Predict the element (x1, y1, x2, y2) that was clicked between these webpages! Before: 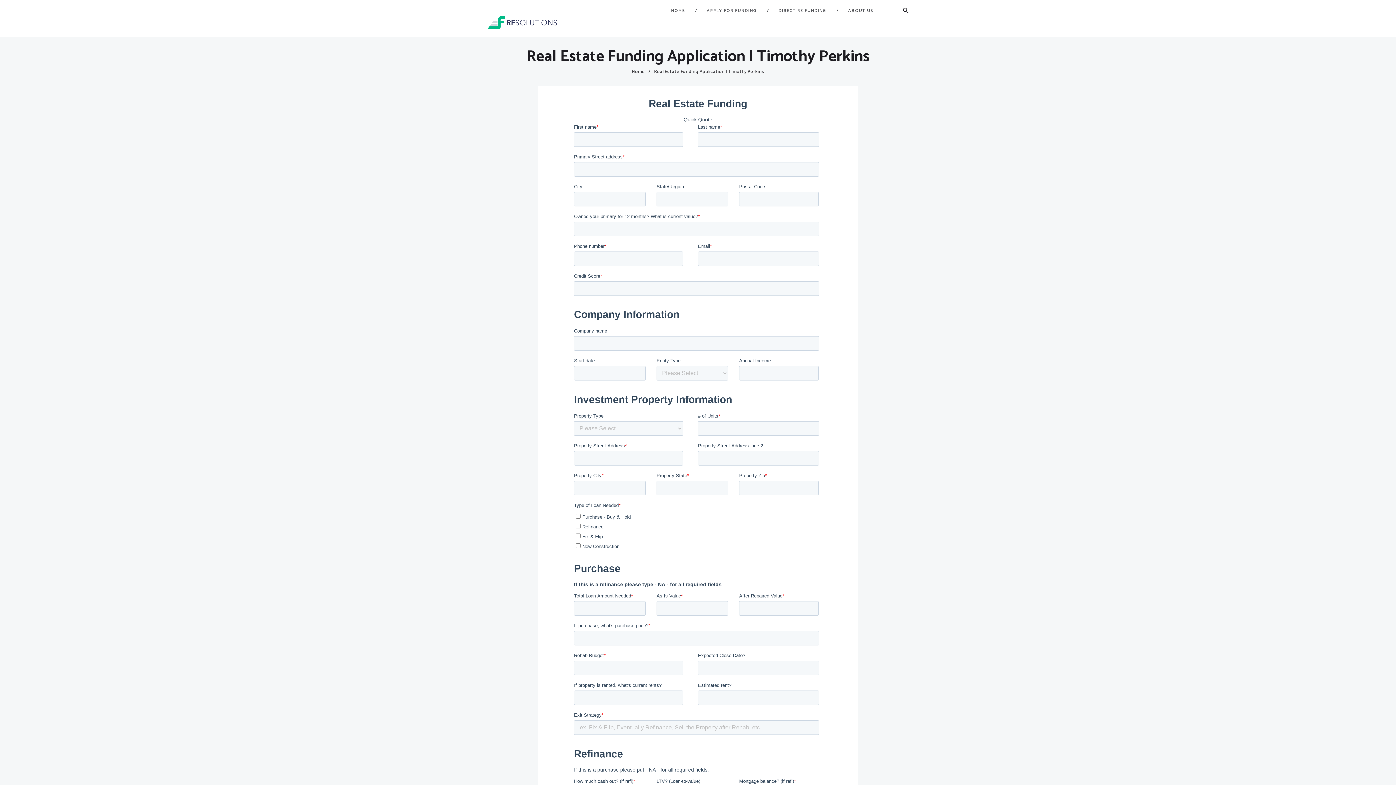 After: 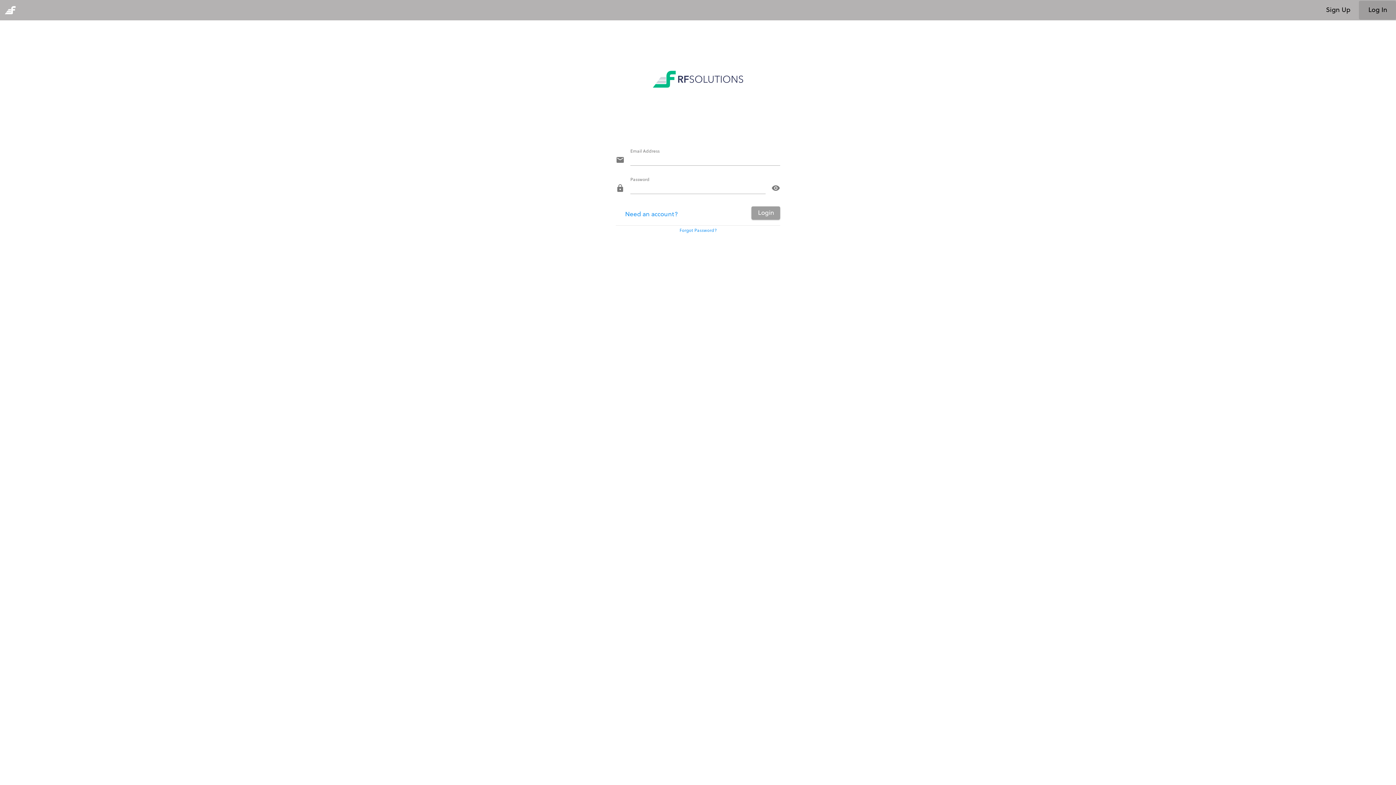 Action: label: DIRECT RE FUNDING bbox: (767, 3, 837, 18)